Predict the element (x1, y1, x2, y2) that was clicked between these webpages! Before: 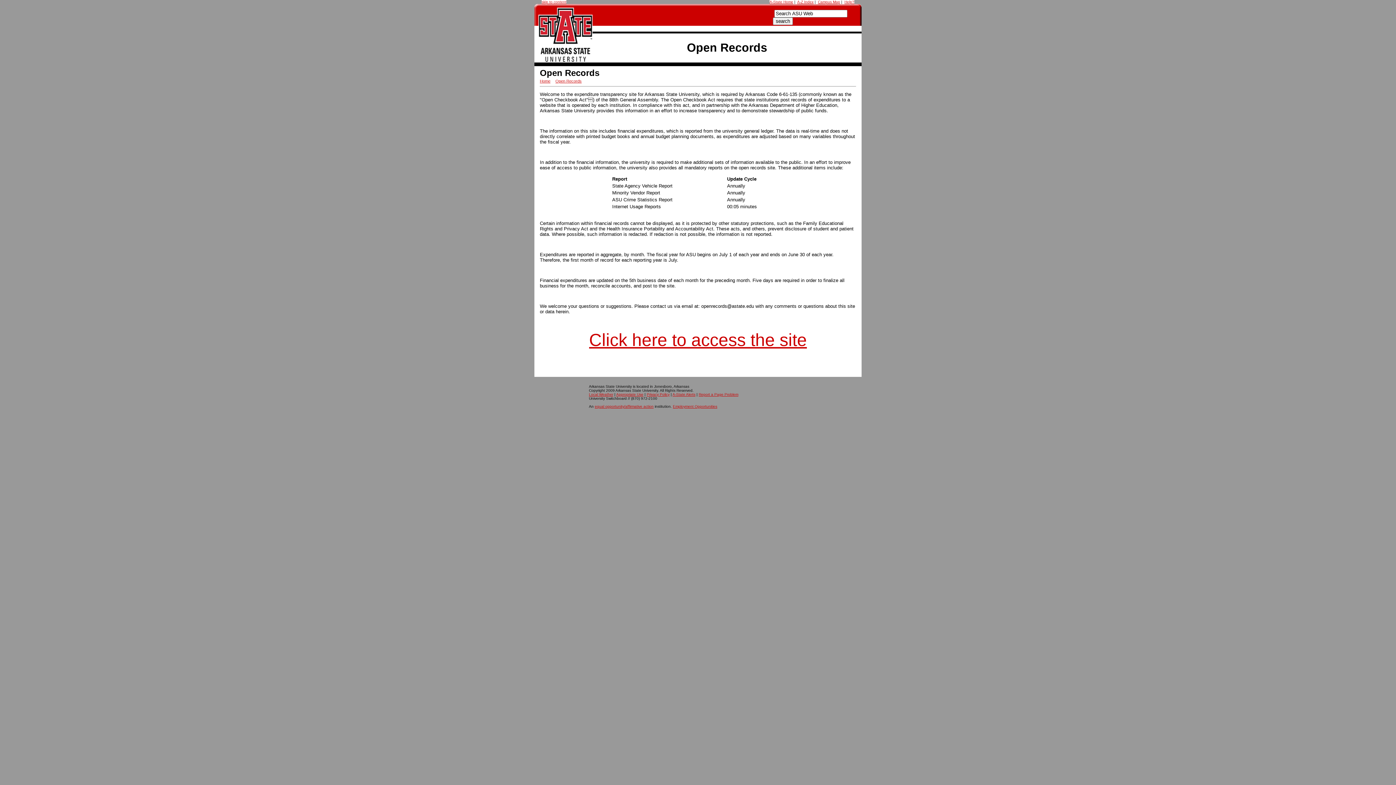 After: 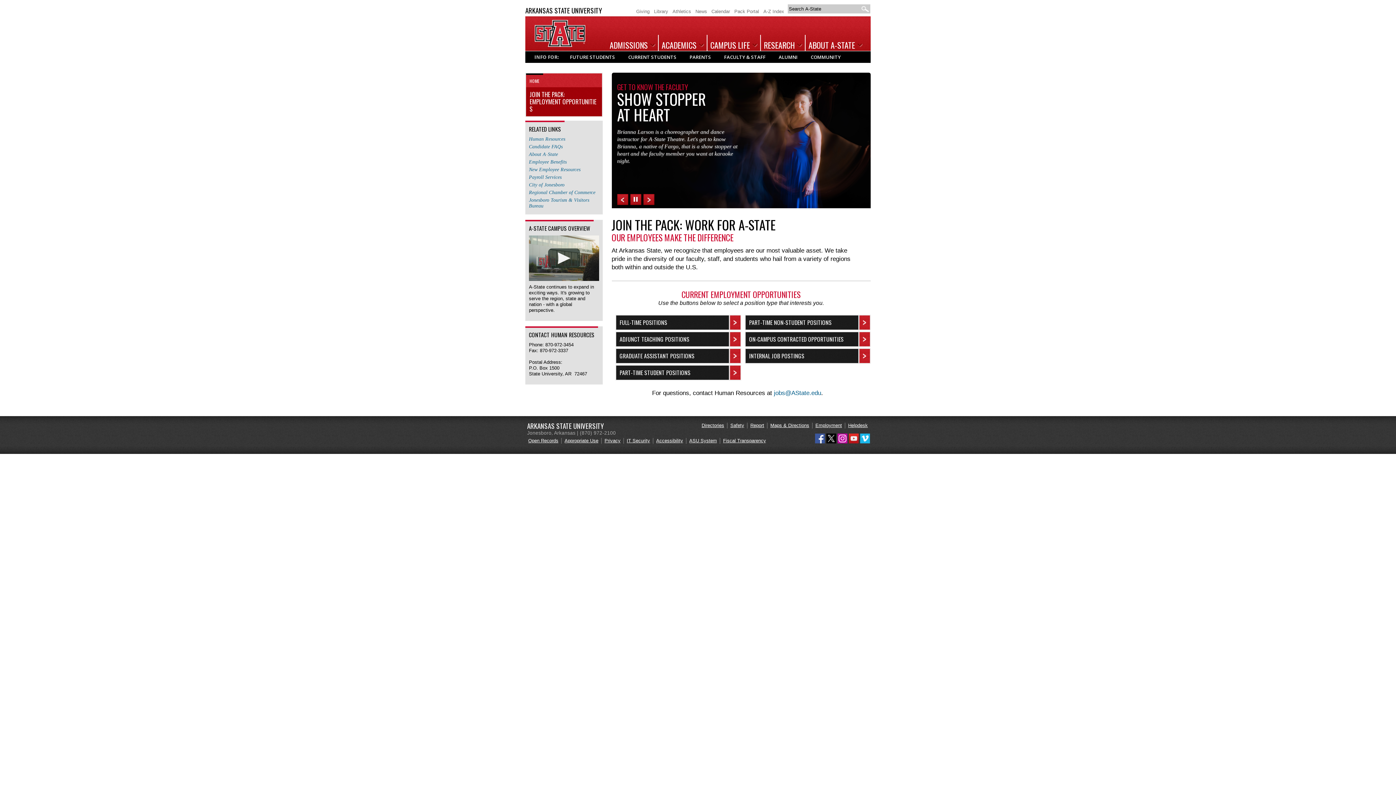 Action: bbox: (673, 404, 717, 408) label: Employment Opportunities